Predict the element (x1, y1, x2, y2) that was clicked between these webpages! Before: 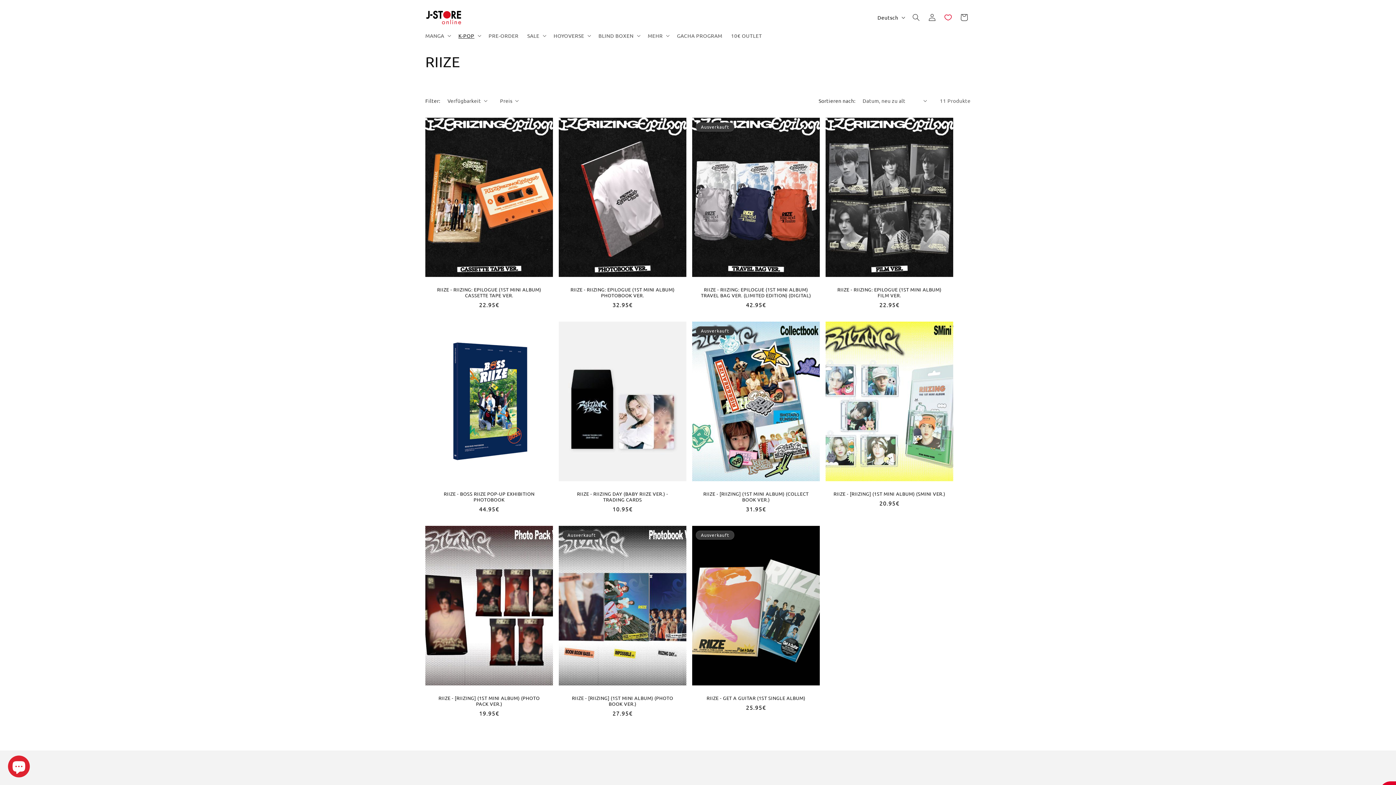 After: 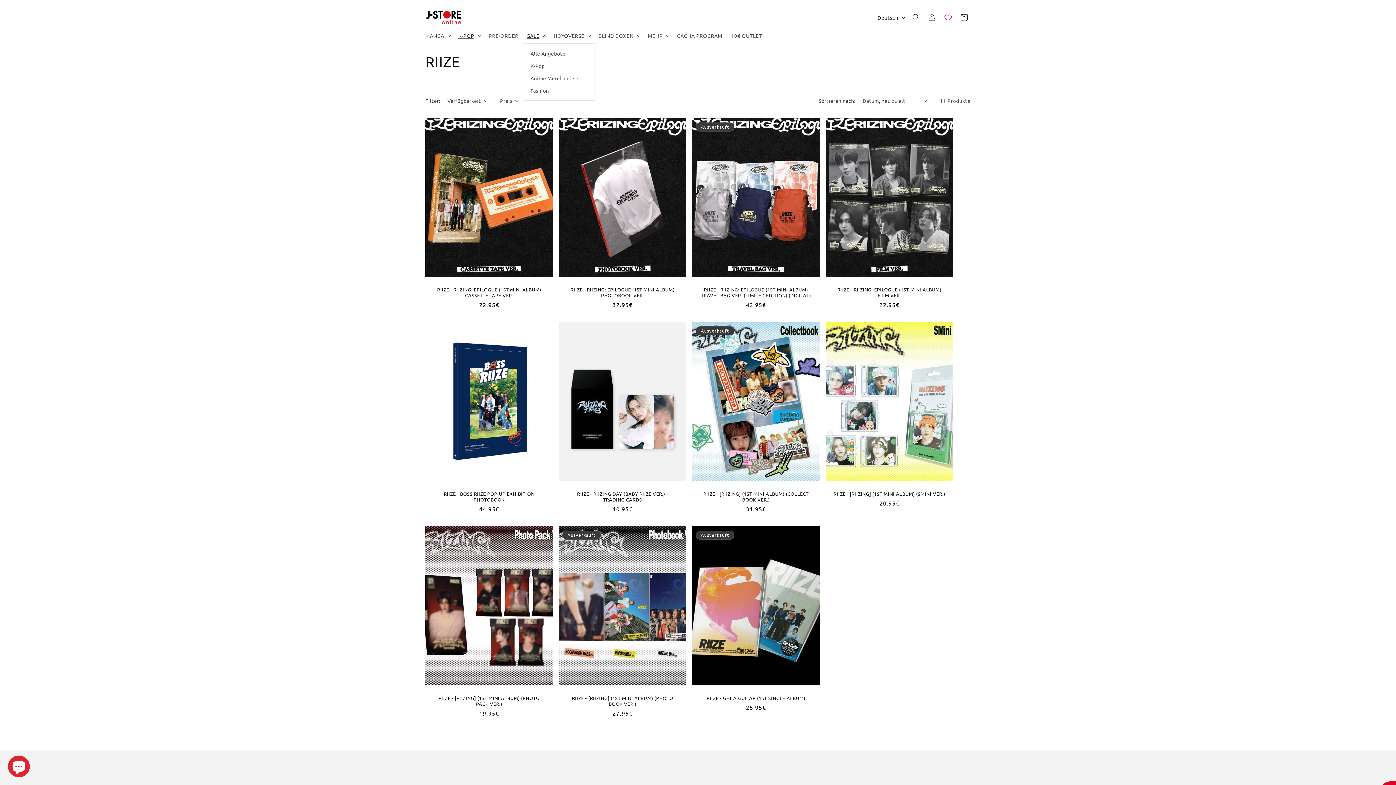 Action: bbox: (523, 27, 549, 43) label: SALE